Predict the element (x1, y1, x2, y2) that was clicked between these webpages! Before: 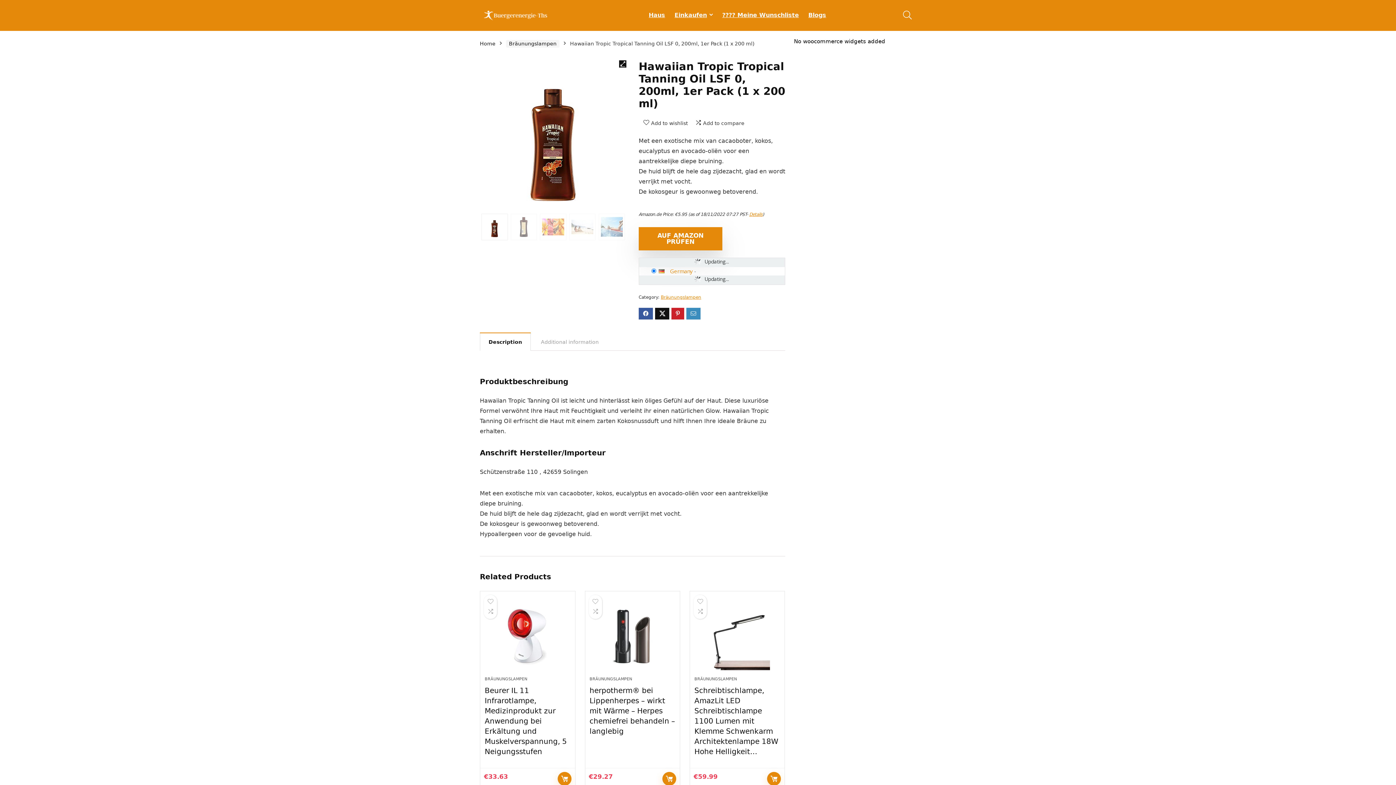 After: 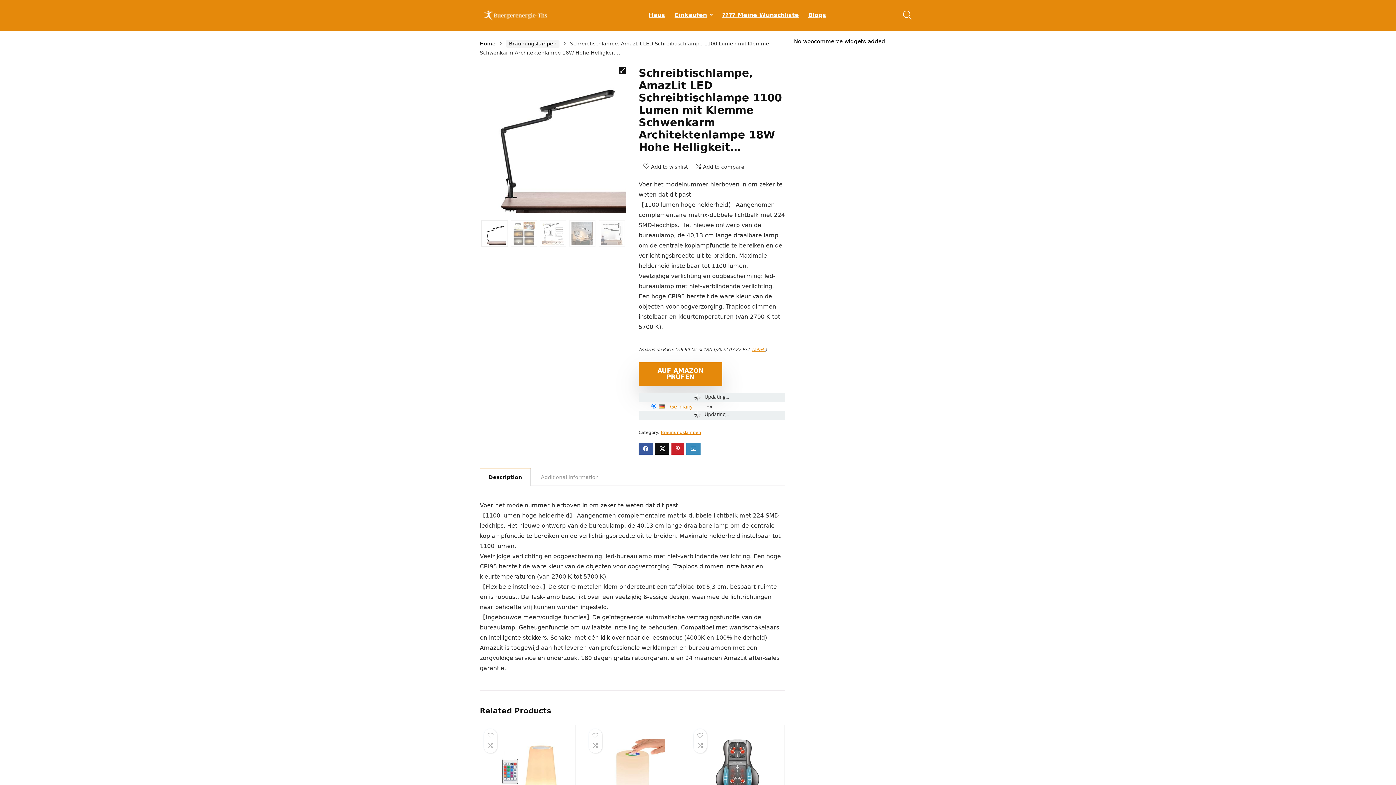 Action: bbox: (694, 650, 780, 716)